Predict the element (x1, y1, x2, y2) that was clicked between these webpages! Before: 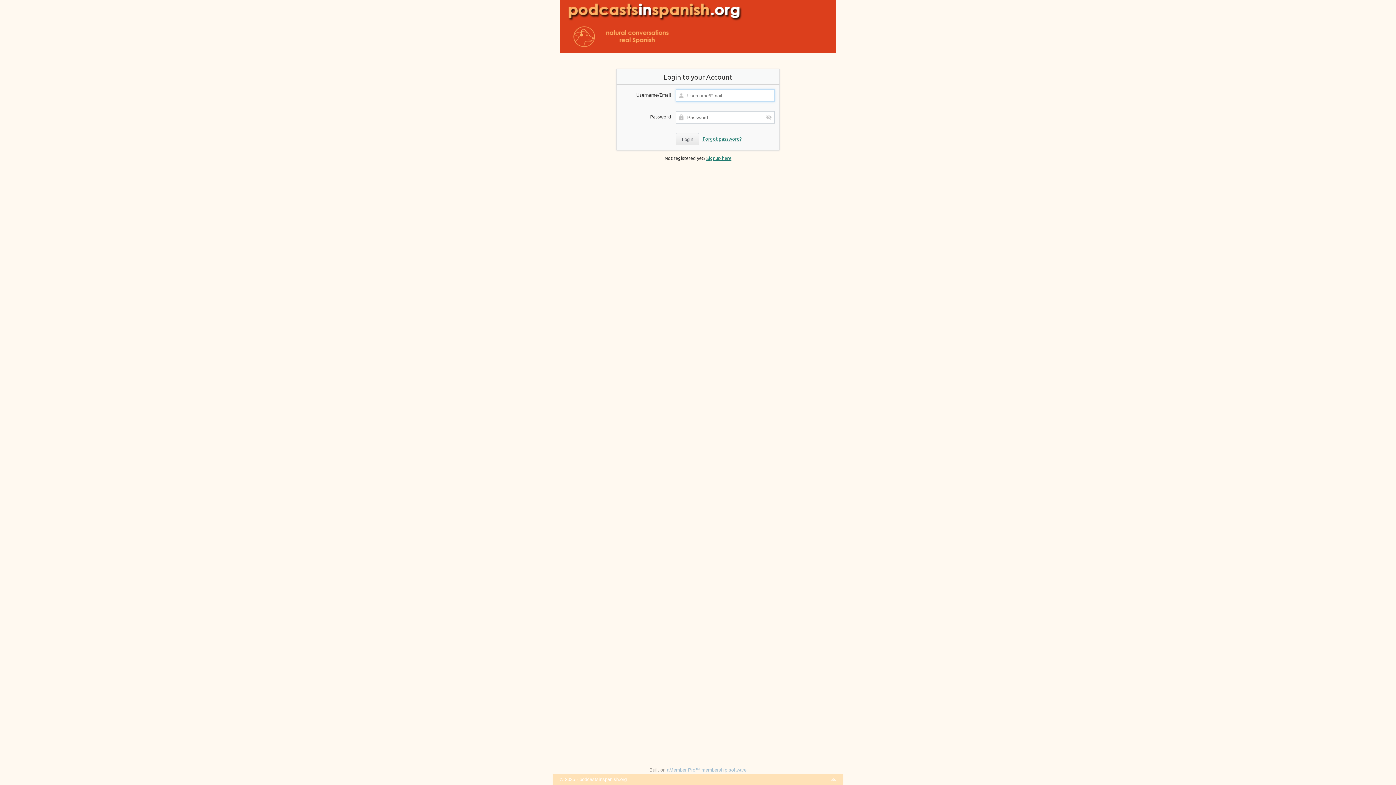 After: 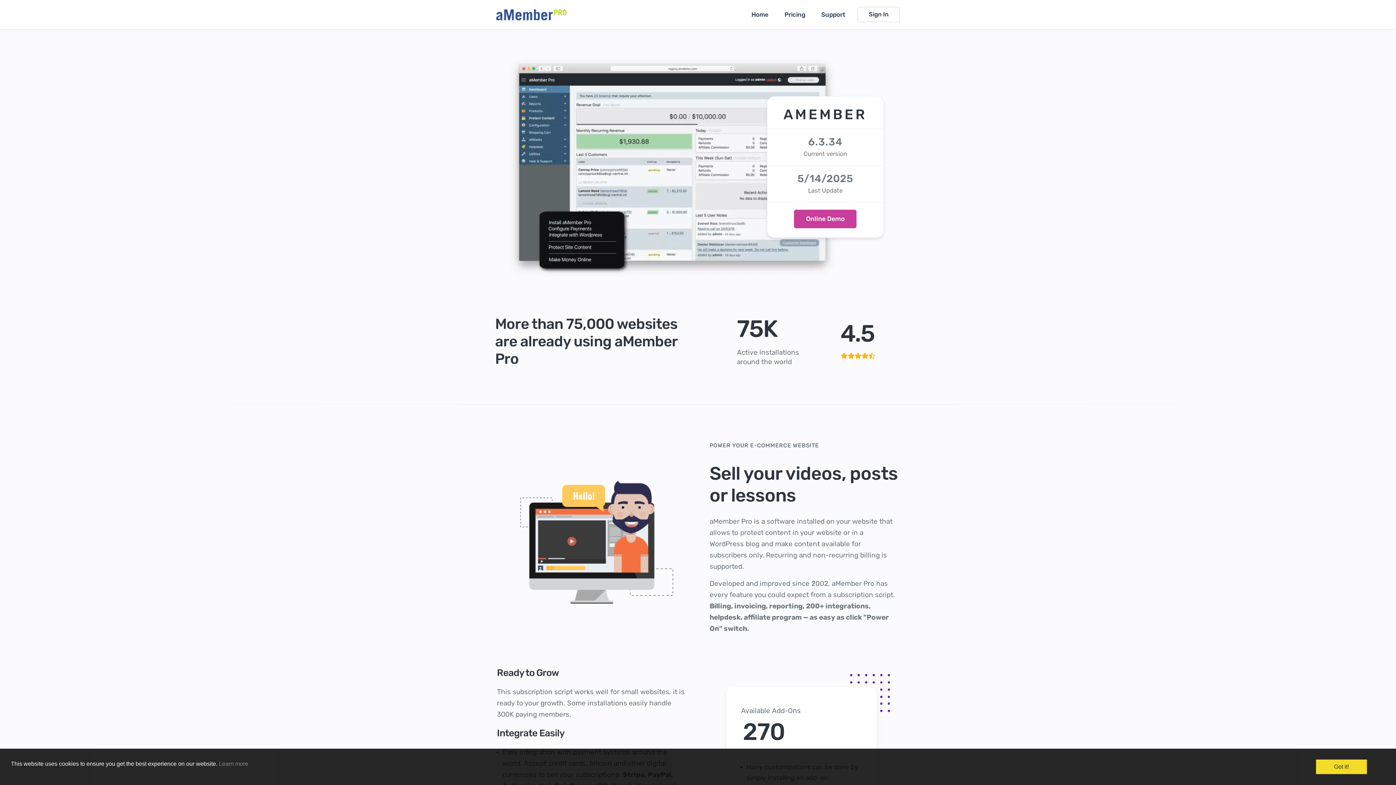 Action: label: aMember Pro™ membership software bbox: (667, 767, 746, 773)